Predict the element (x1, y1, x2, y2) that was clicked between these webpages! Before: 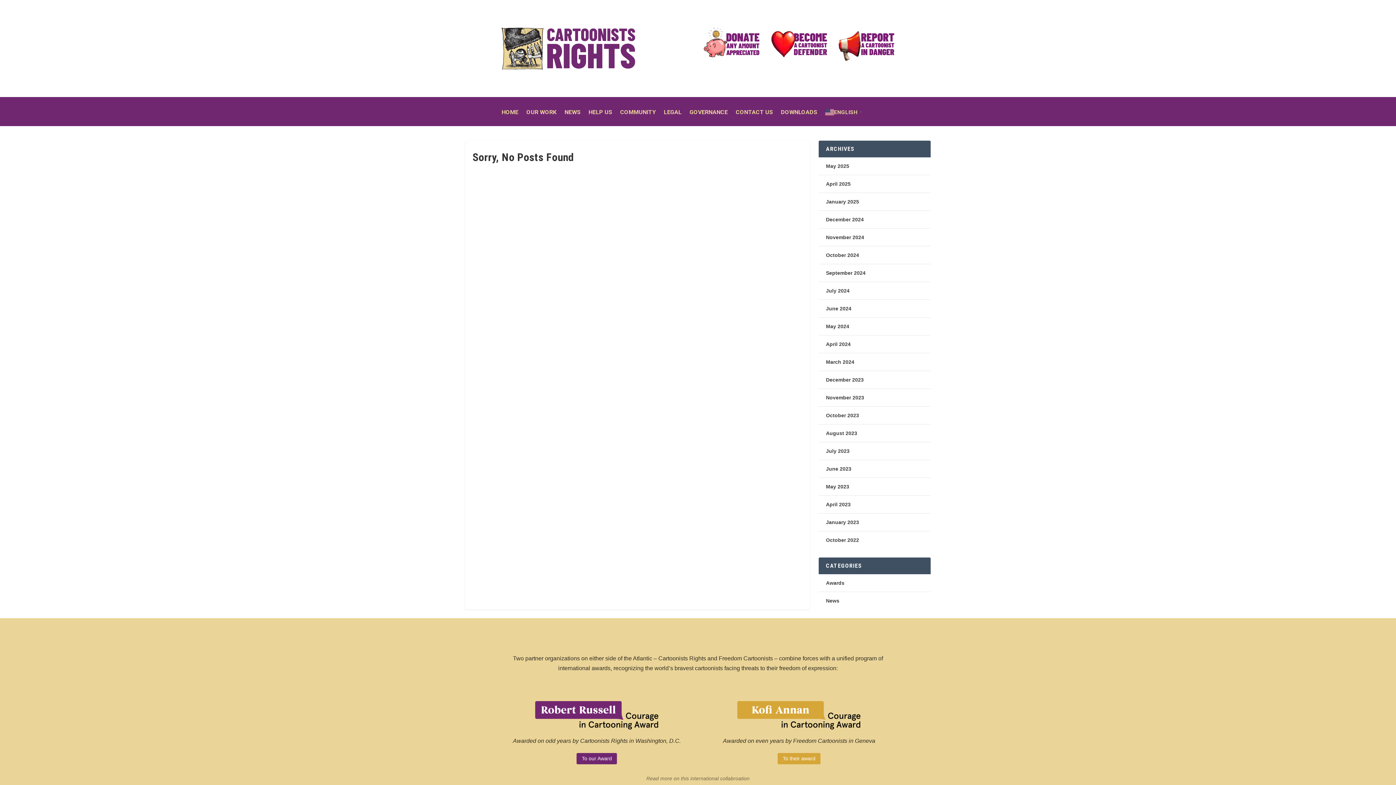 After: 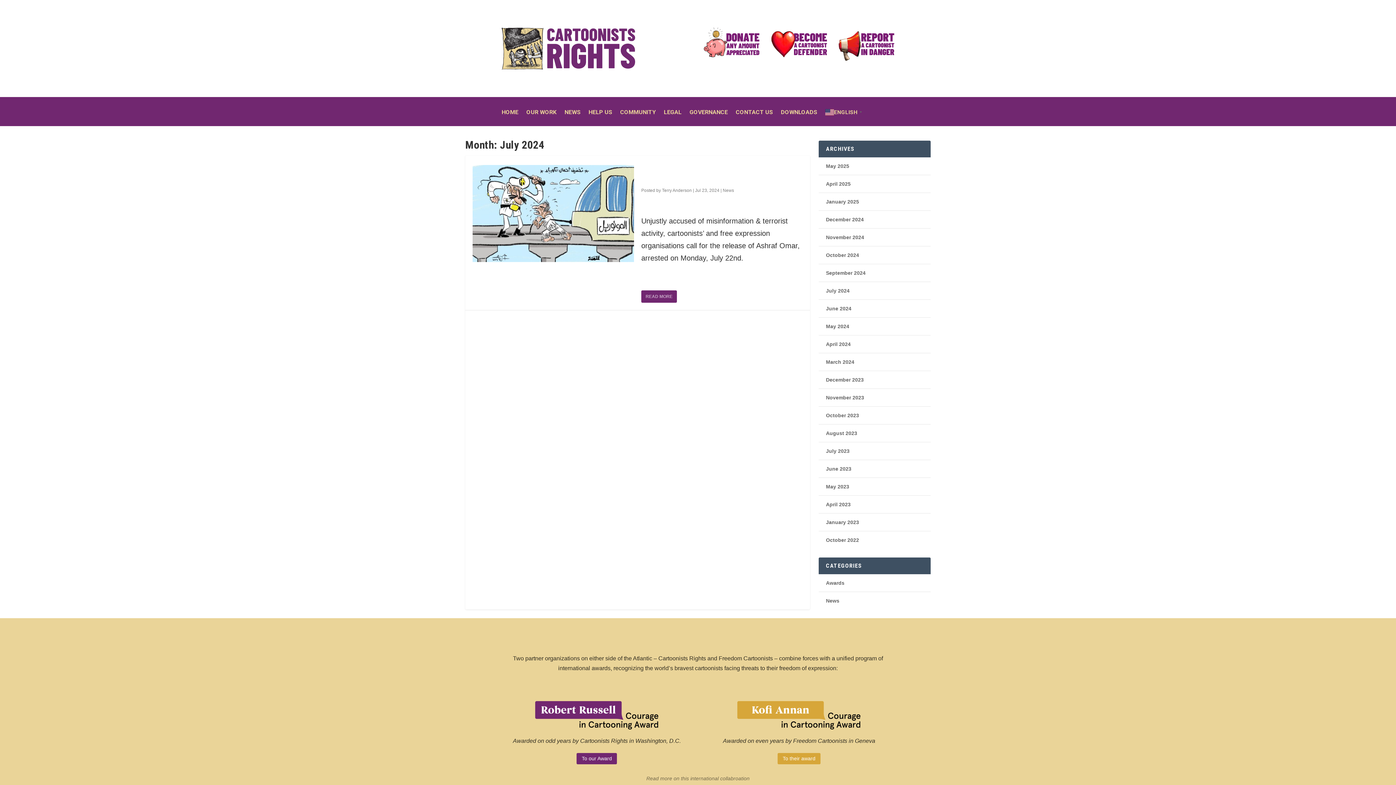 Action: bbox: (826, 288, 849, 293) label: July 2024